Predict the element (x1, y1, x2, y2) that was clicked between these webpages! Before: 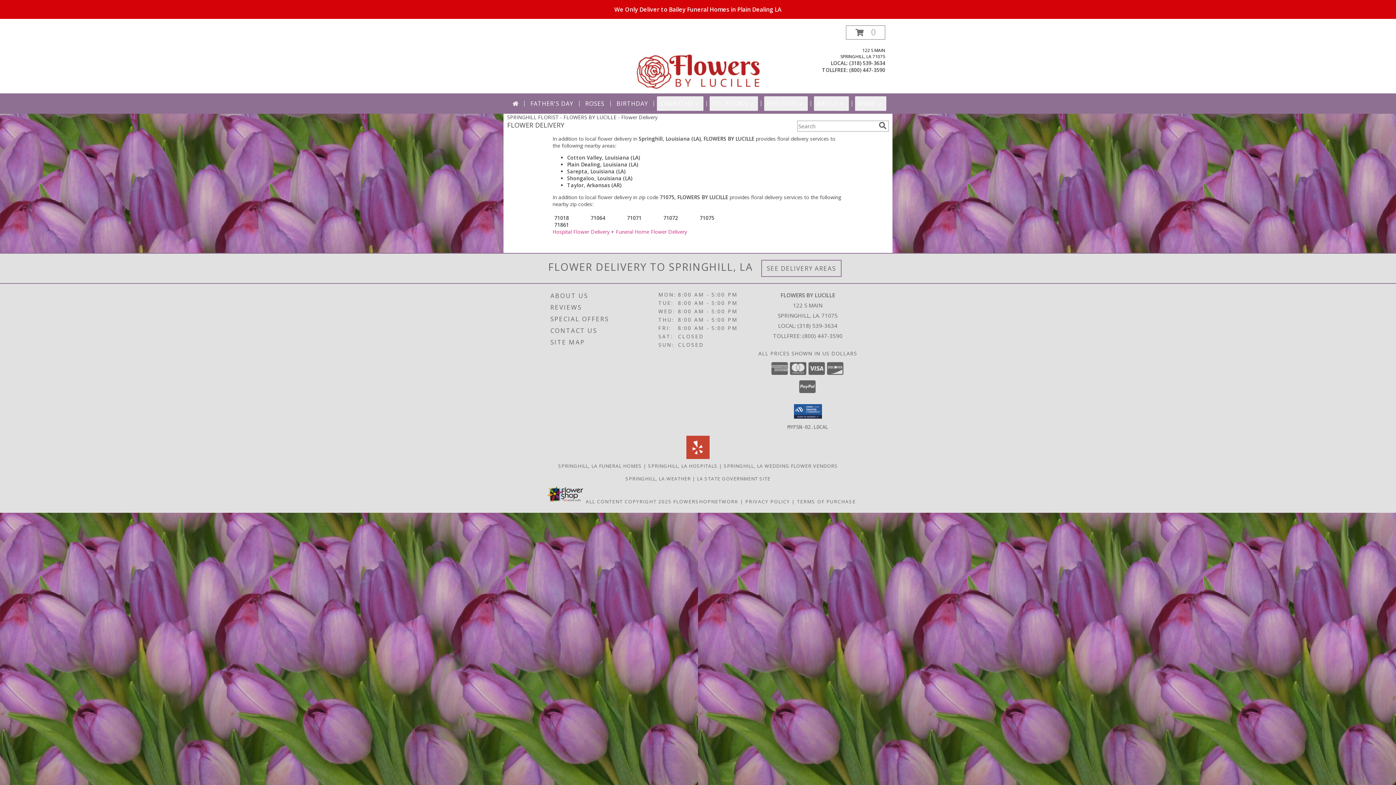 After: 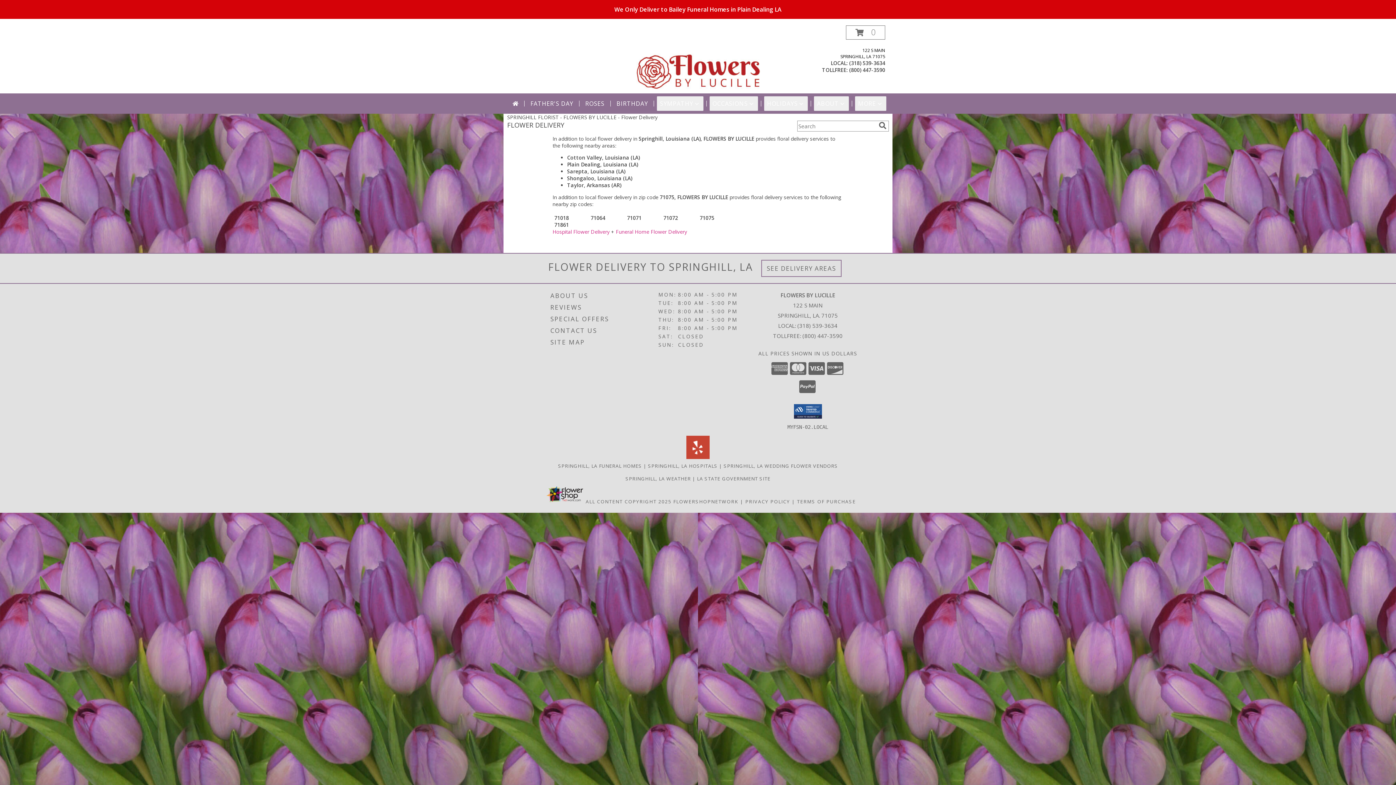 Action: bbox: (686, 453, 709, 460) label: View our Yelp